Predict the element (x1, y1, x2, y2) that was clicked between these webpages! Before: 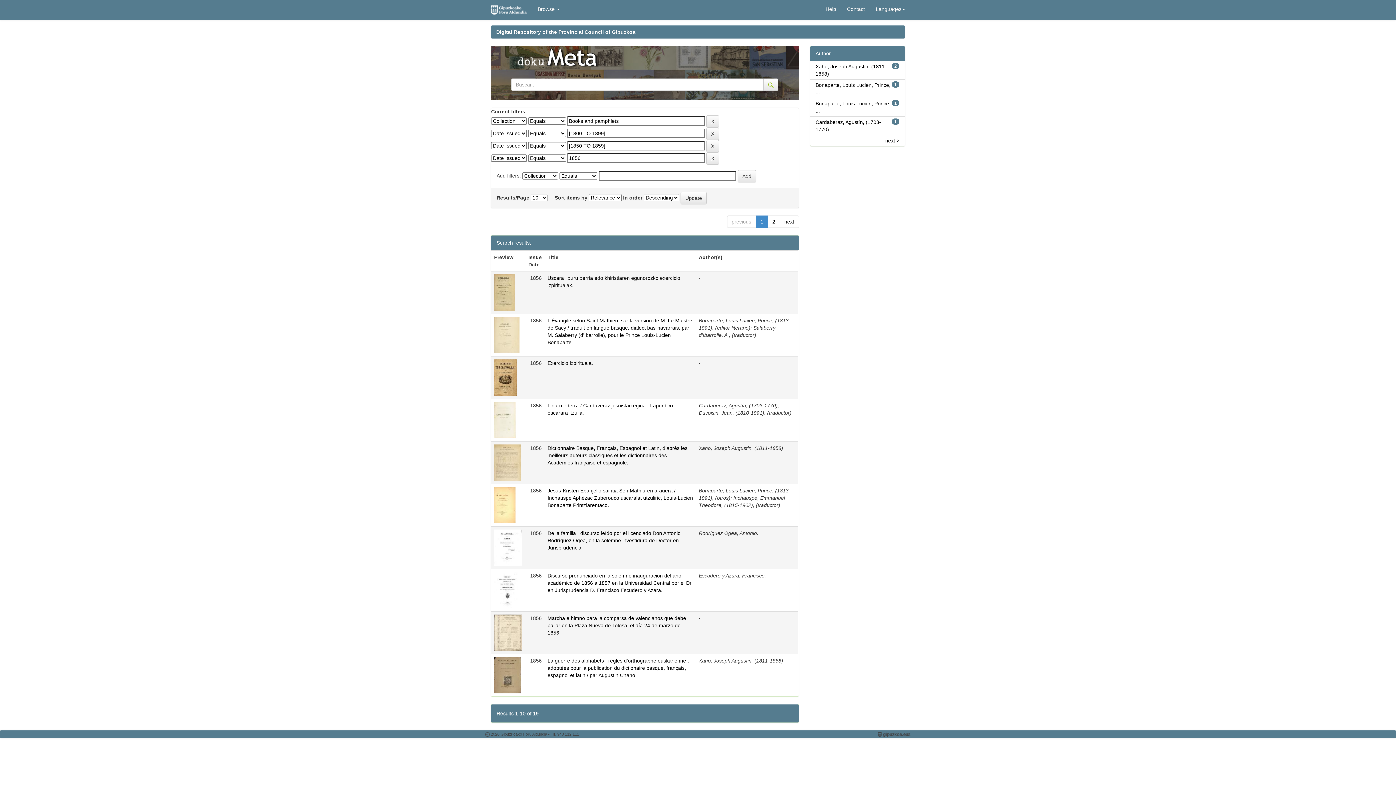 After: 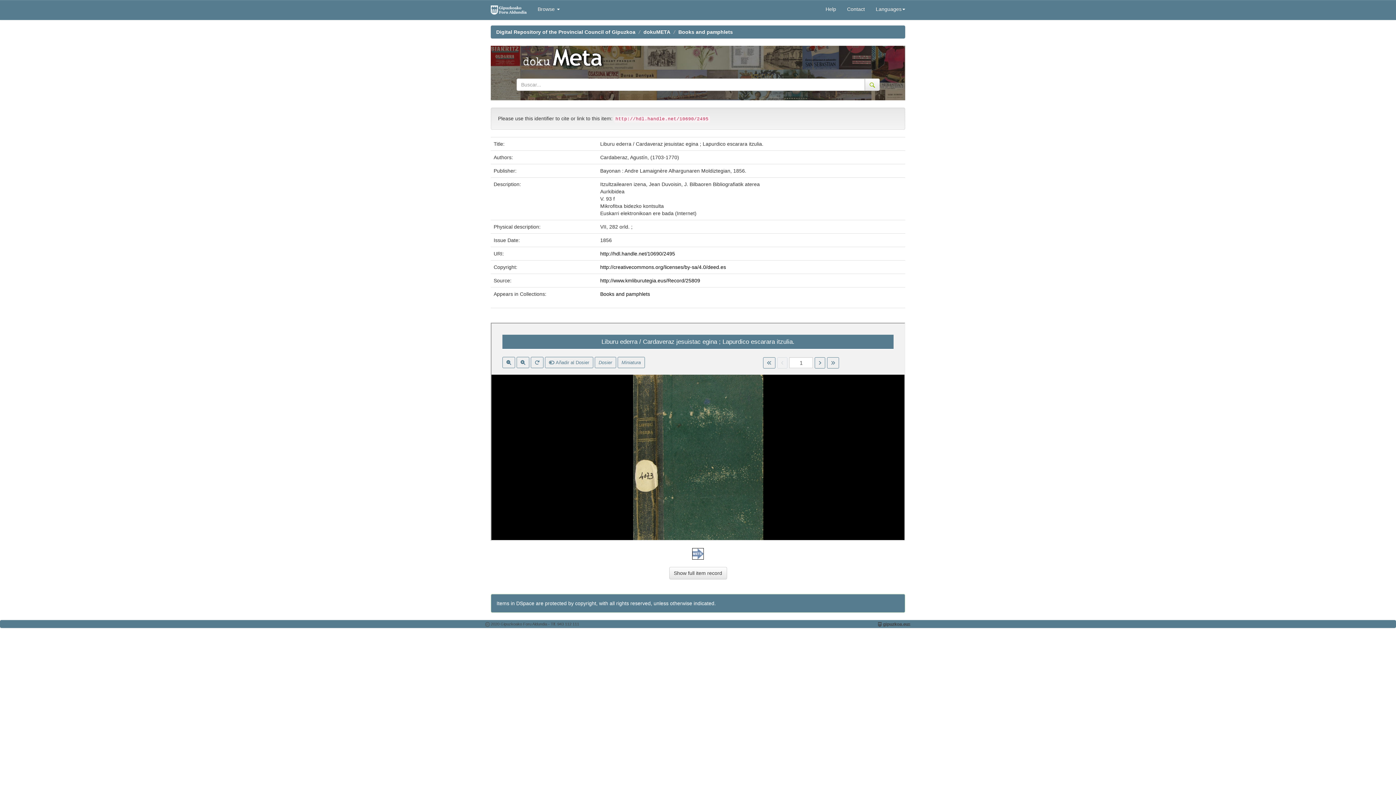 Action: bbox: (494, 416, 515, 422)